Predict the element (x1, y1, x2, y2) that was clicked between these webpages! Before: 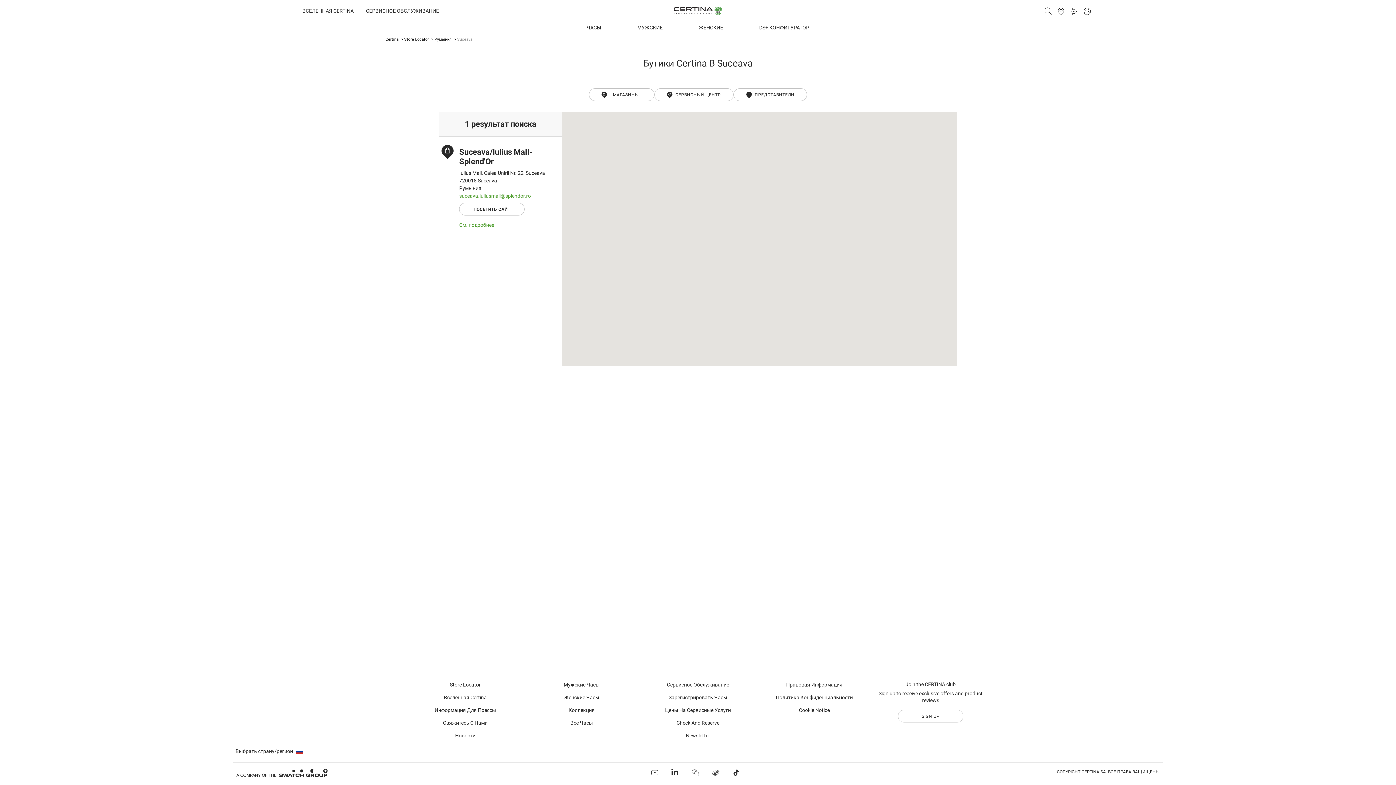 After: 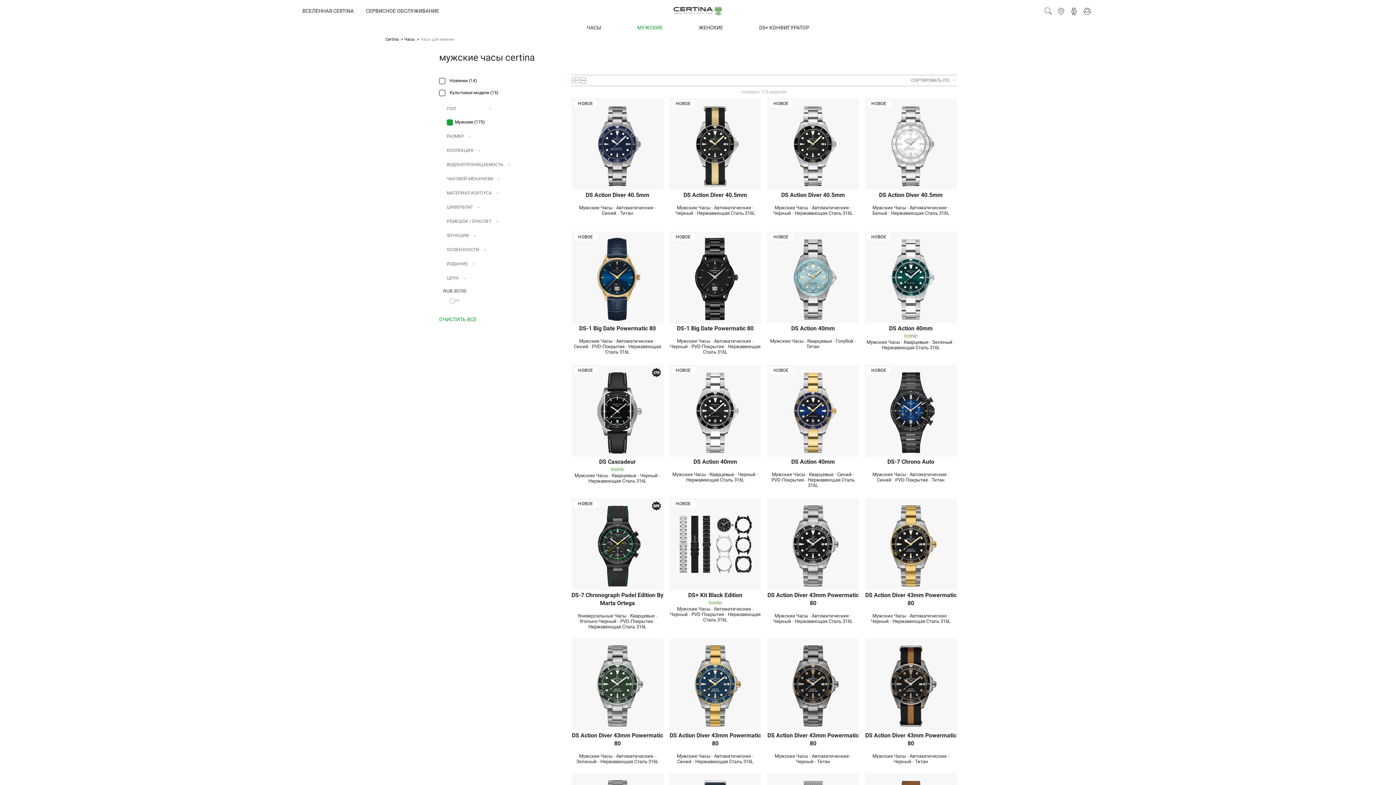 Action: bbox: (631, 18, 669, 36) label: МУЖСКИЕ